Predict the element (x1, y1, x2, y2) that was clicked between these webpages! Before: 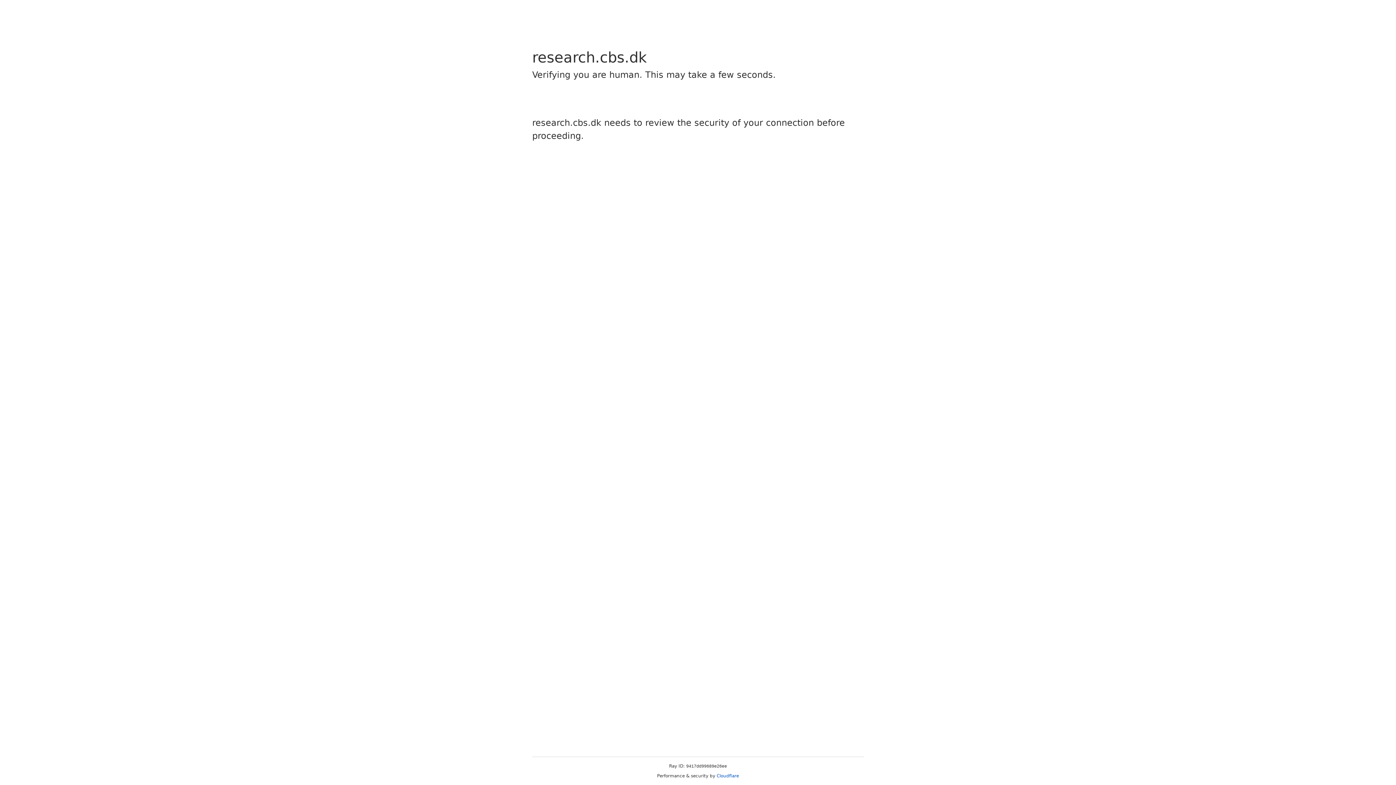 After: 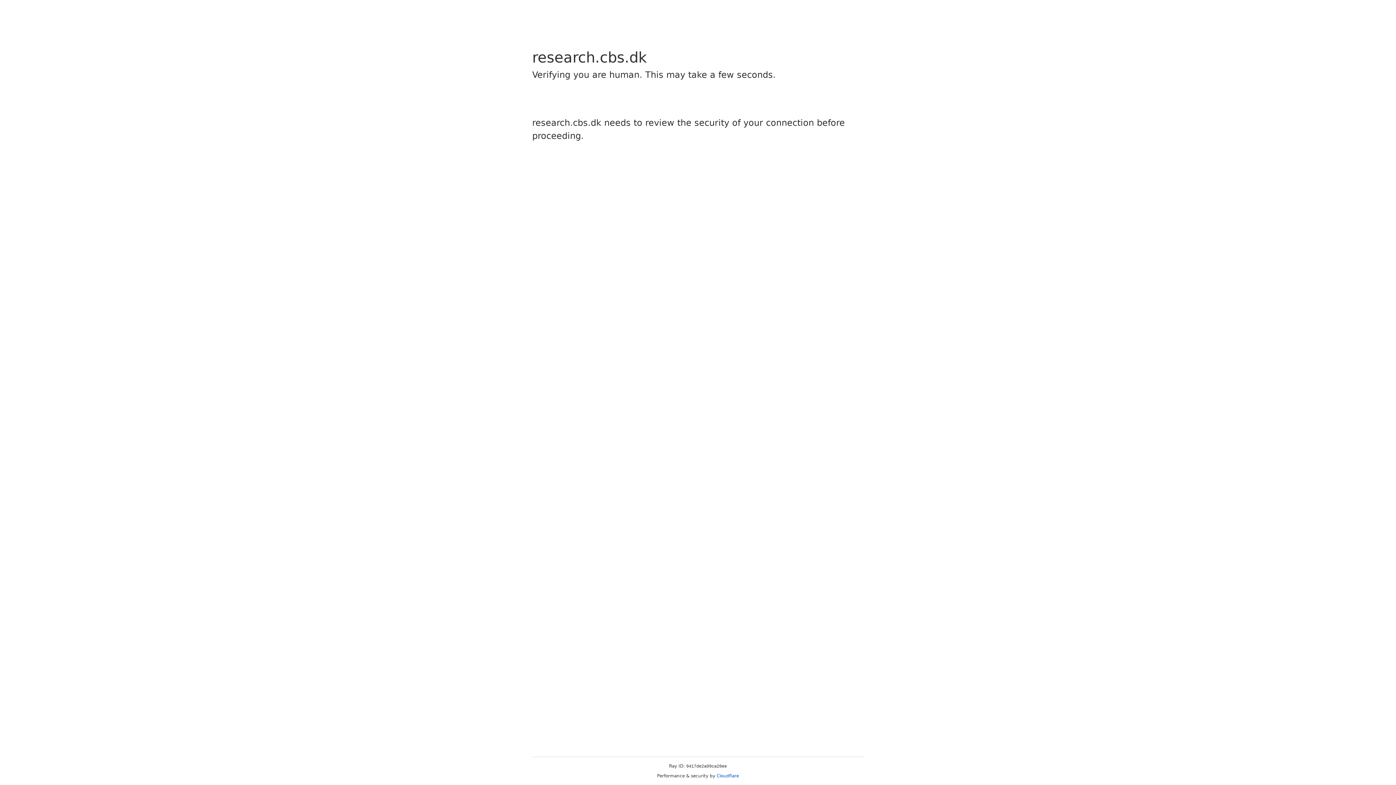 Action: bbox: (716, 773, 739, 778) label: Cloudflare